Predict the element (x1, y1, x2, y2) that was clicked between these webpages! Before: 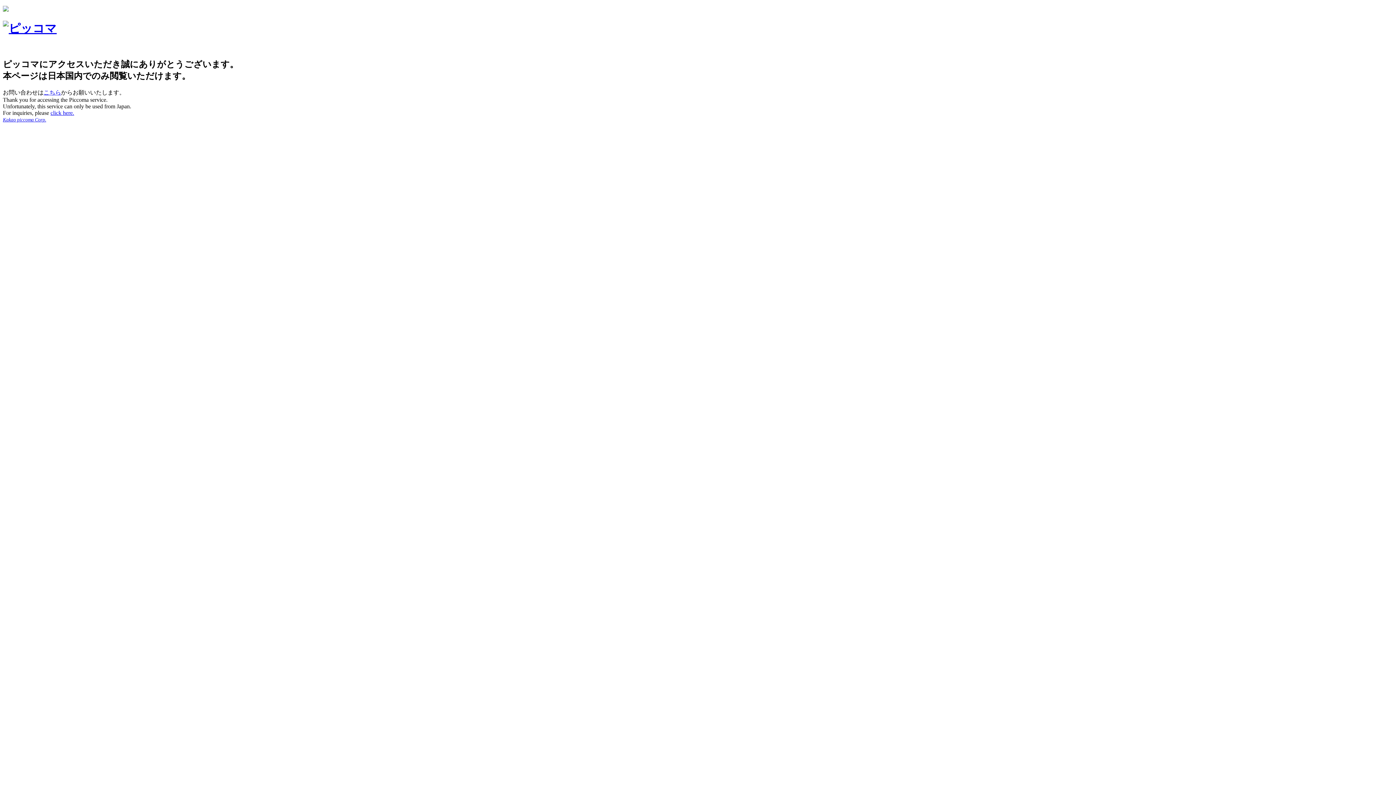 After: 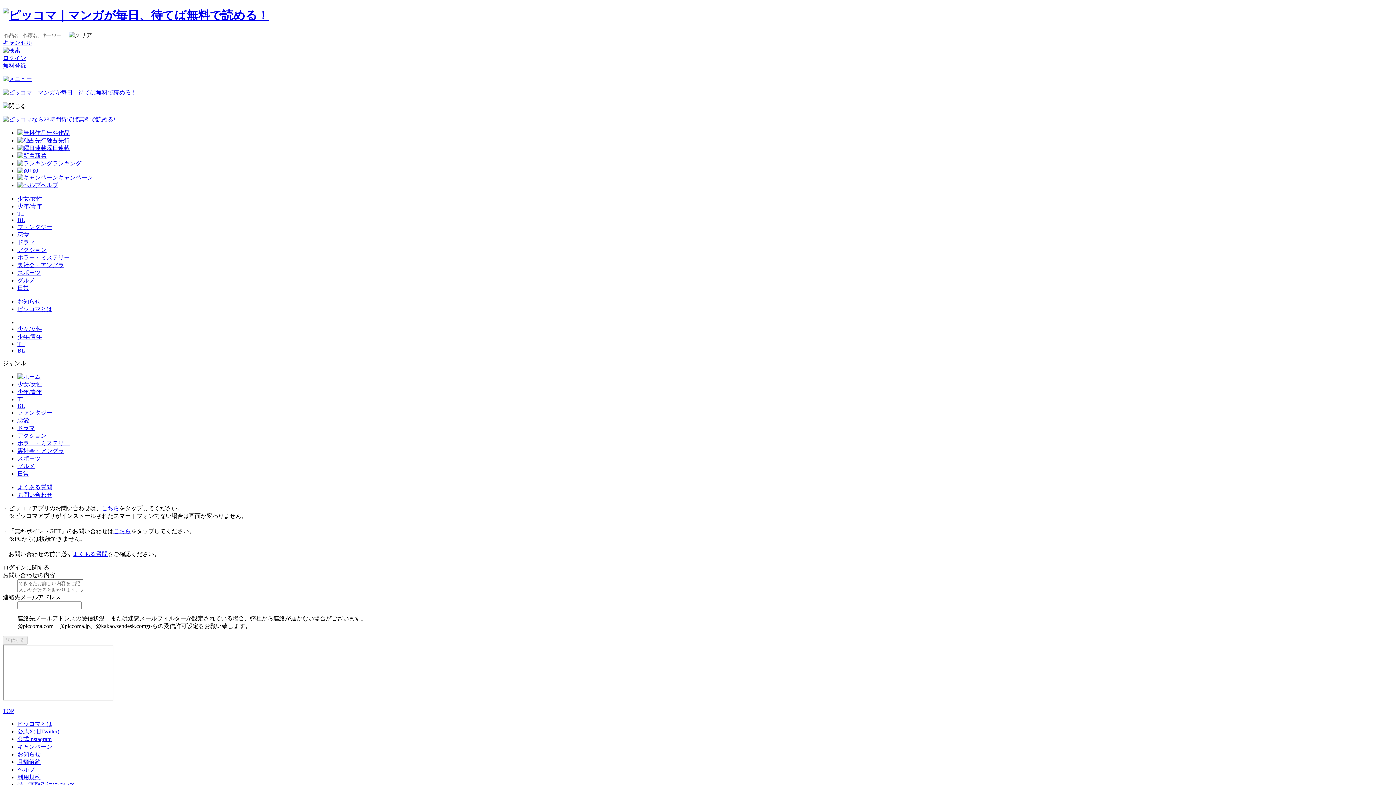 Action: label: こちら bbox: (43, 89, 61, 95)